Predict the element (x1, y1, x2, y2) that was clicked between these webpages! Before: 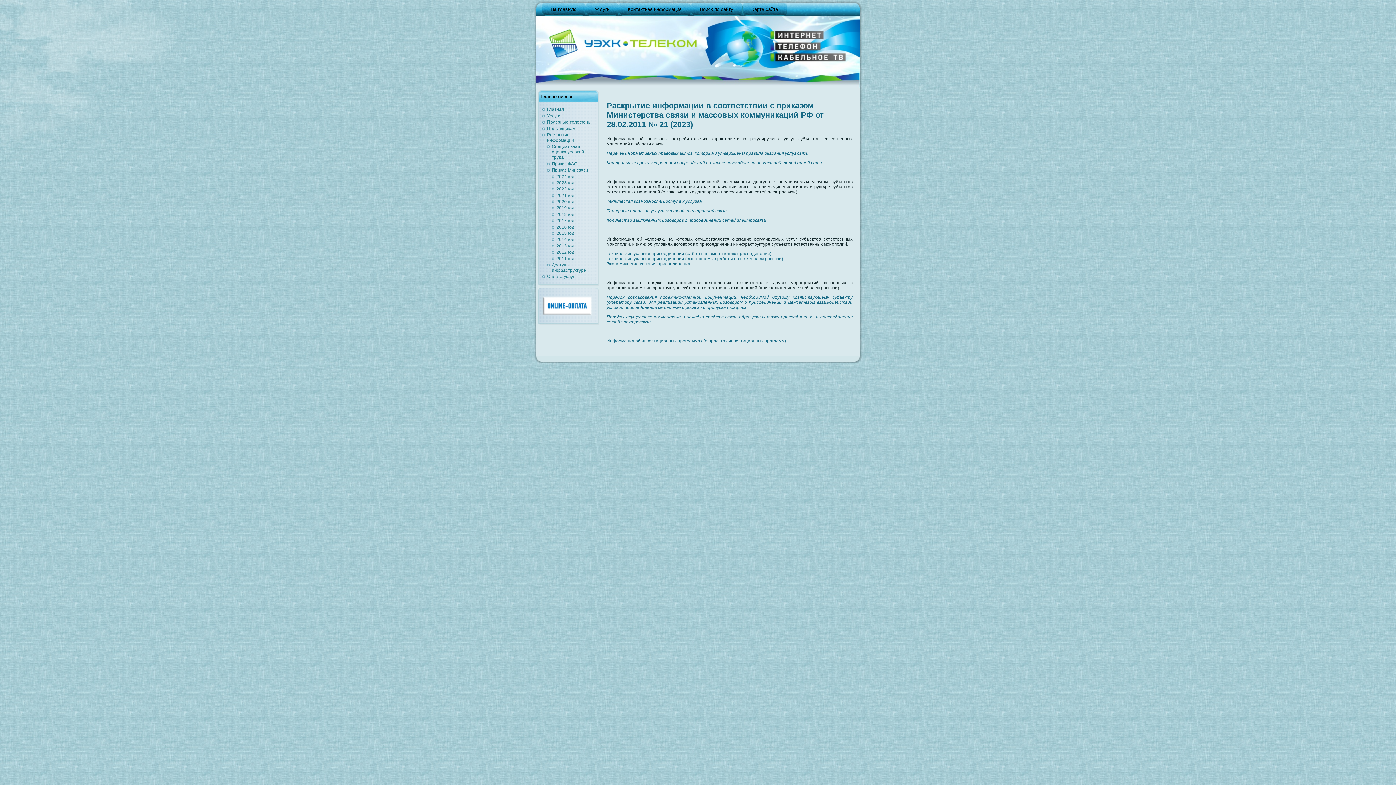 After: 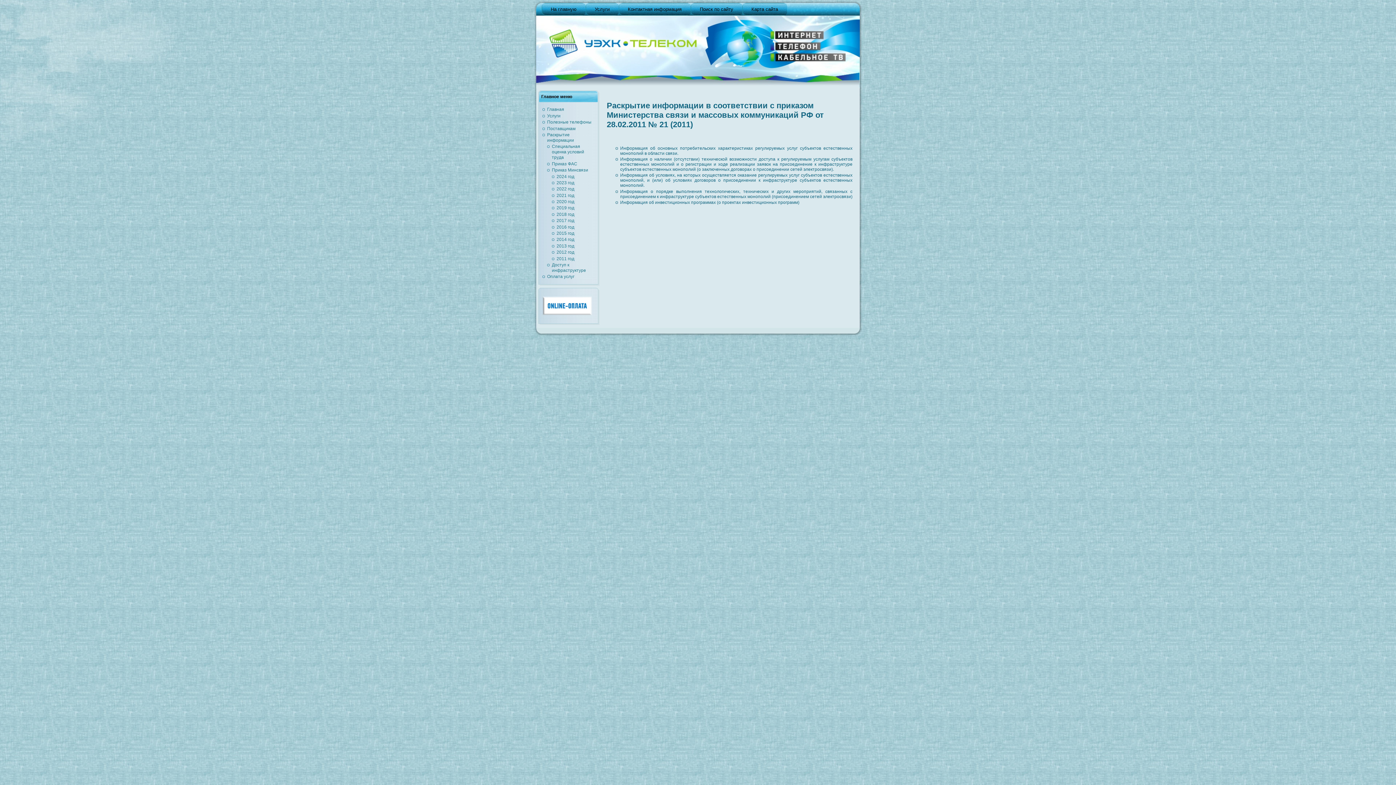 Action: label: 2011 год bbox: (556, 256, 574, 261)